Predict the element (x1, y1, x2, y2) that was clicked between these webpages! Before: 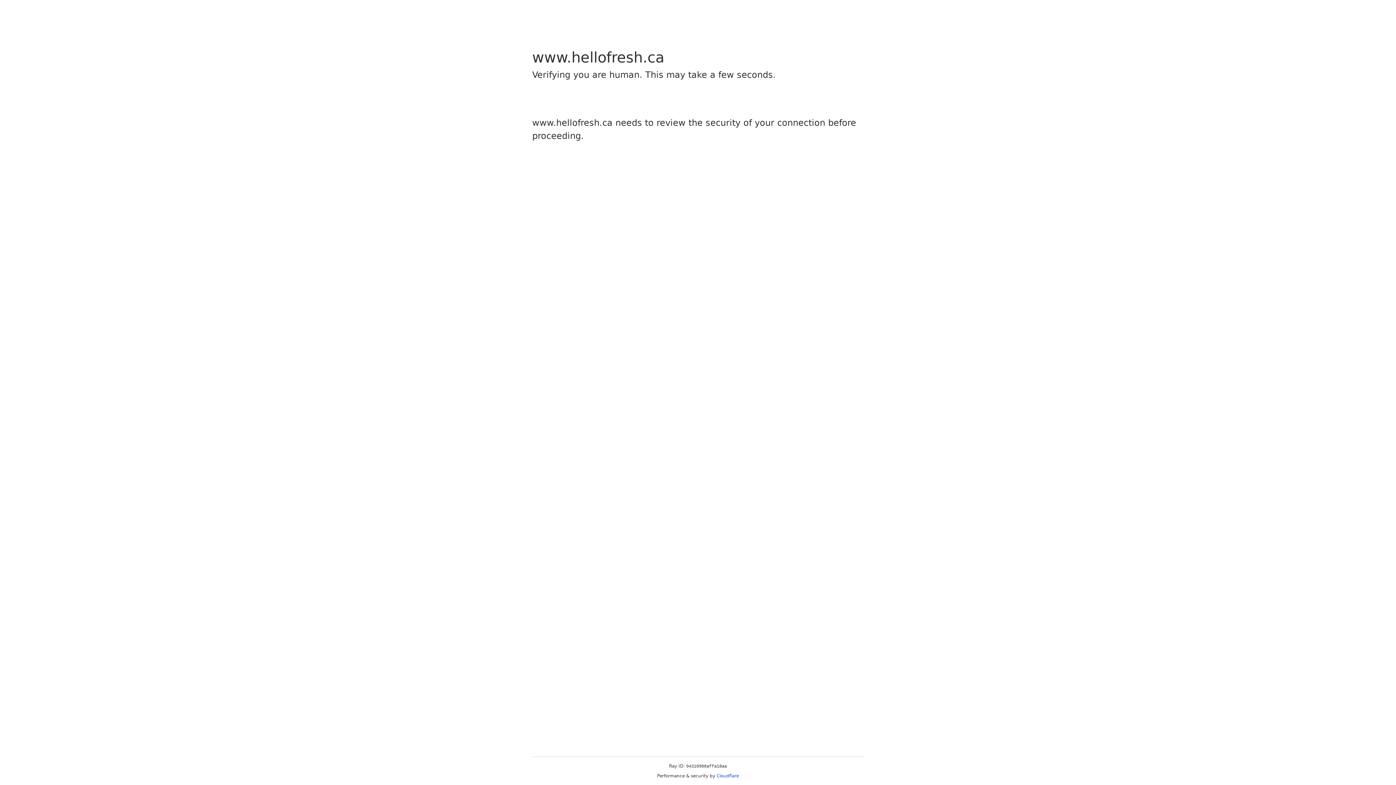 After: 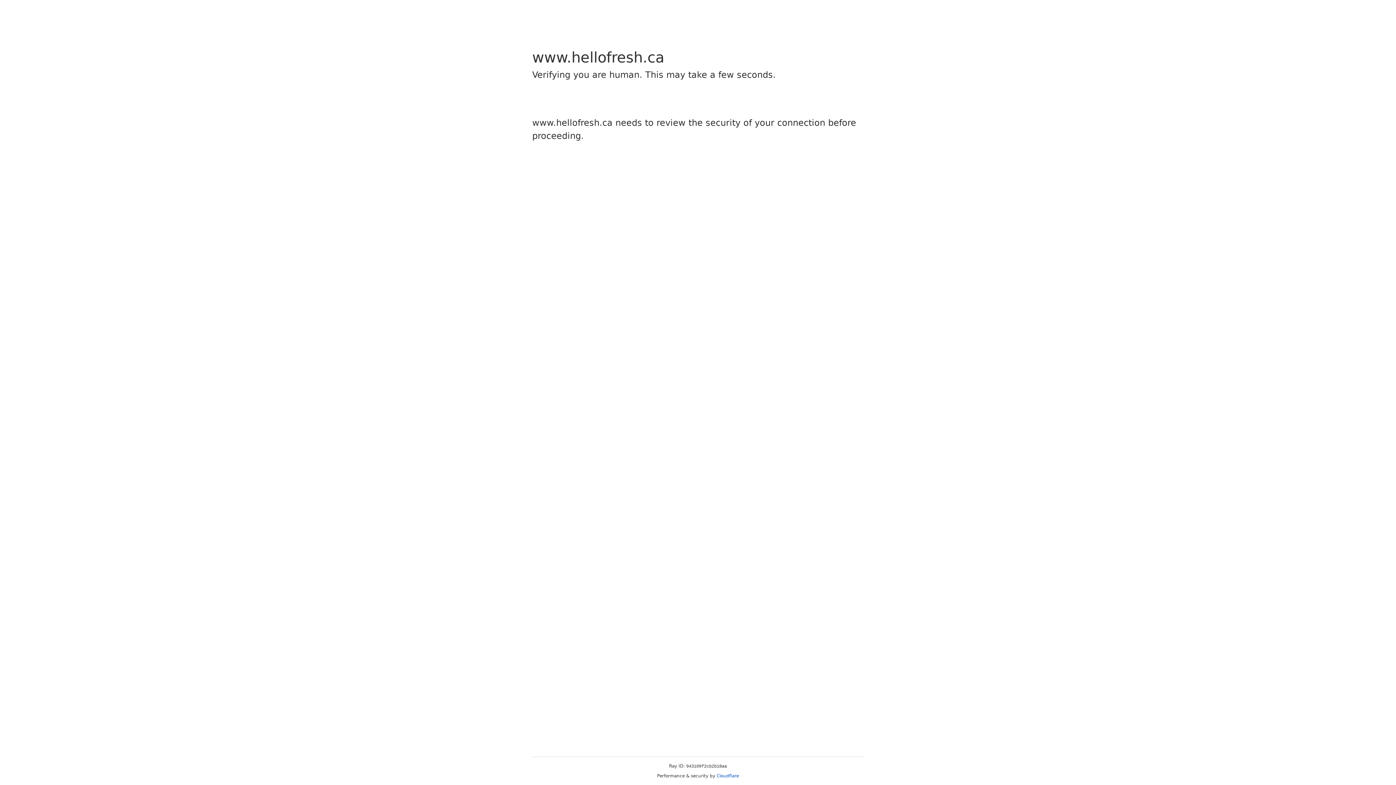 Action: label: Cloudflare bbox: (716, 773, 739, 778)